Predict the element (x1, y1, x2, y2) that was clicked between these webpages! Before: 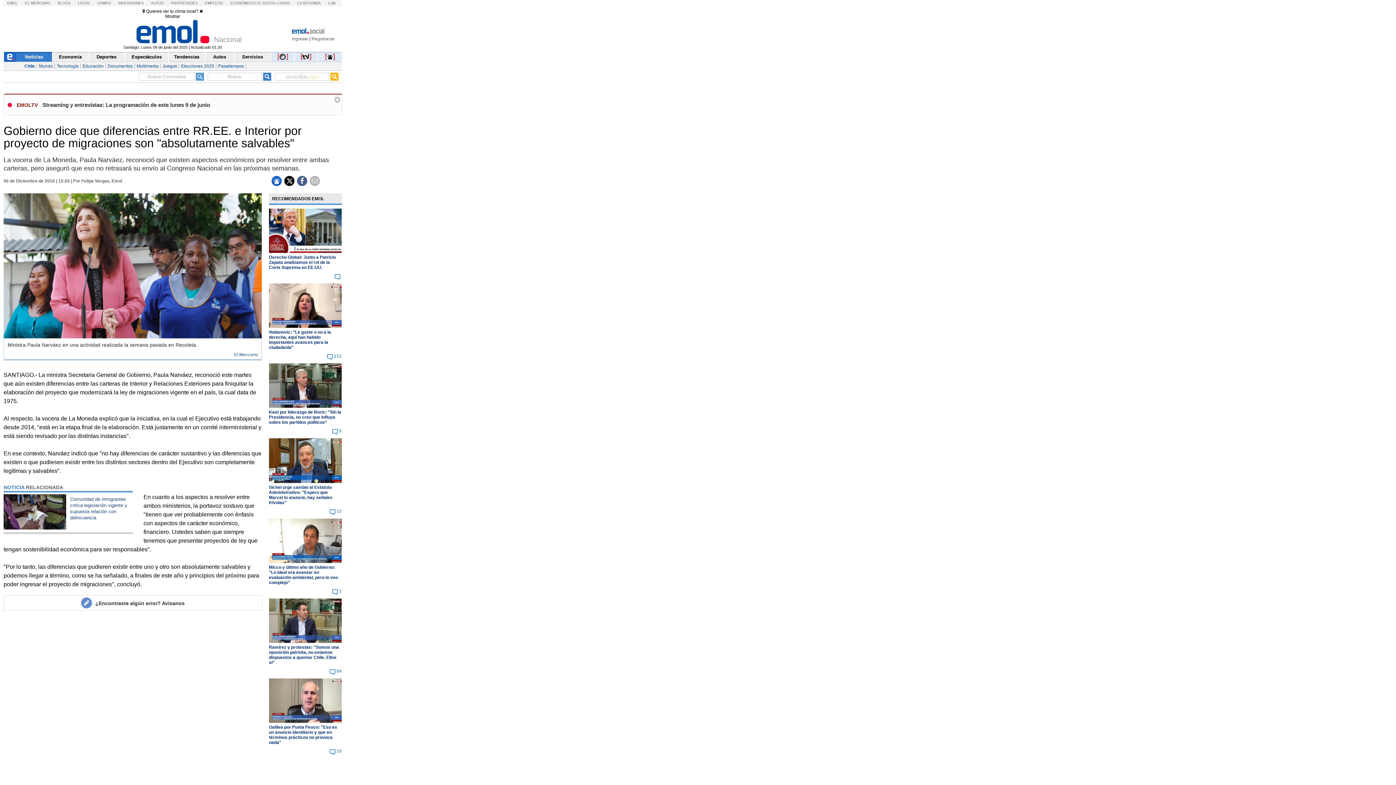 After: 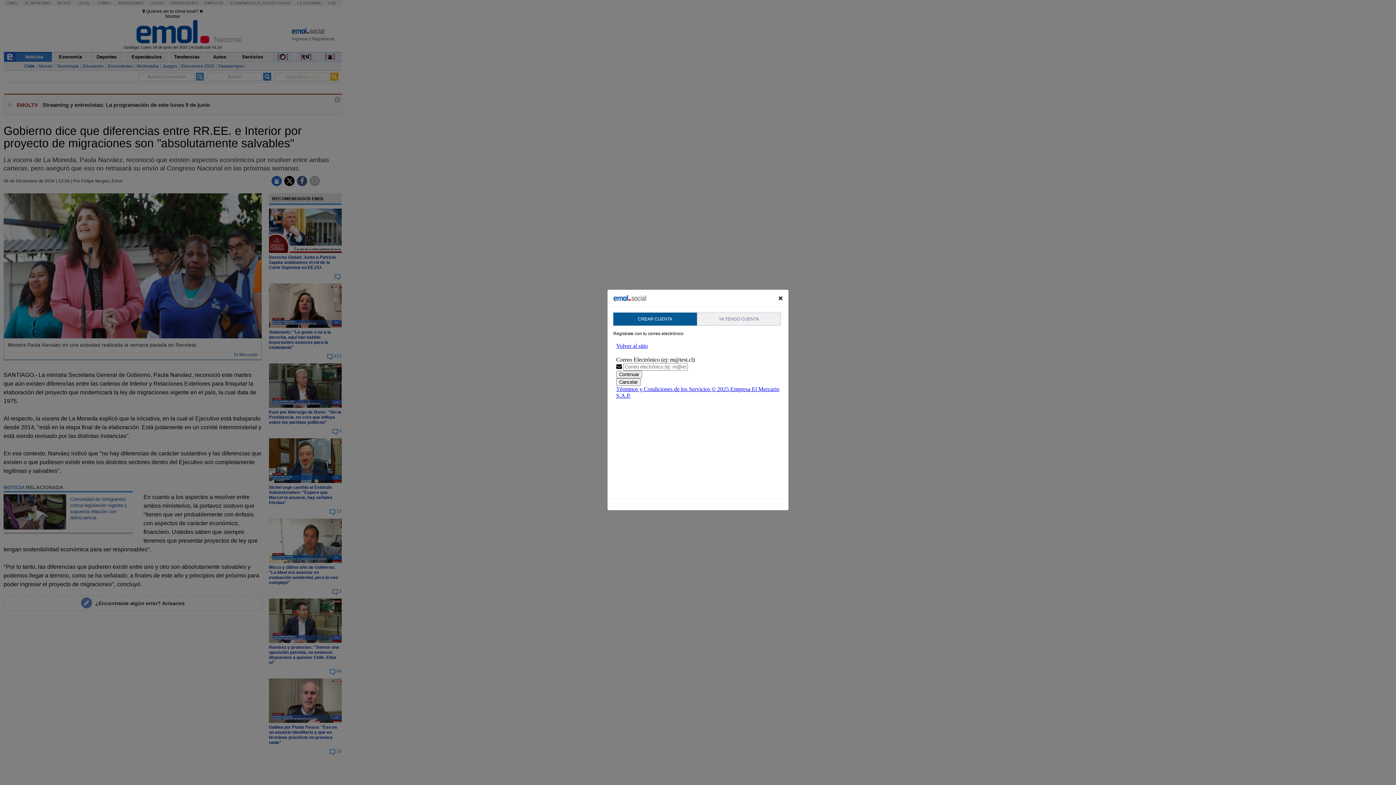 Action: bbox: (311, 35, 334, 42) label: Registrarse